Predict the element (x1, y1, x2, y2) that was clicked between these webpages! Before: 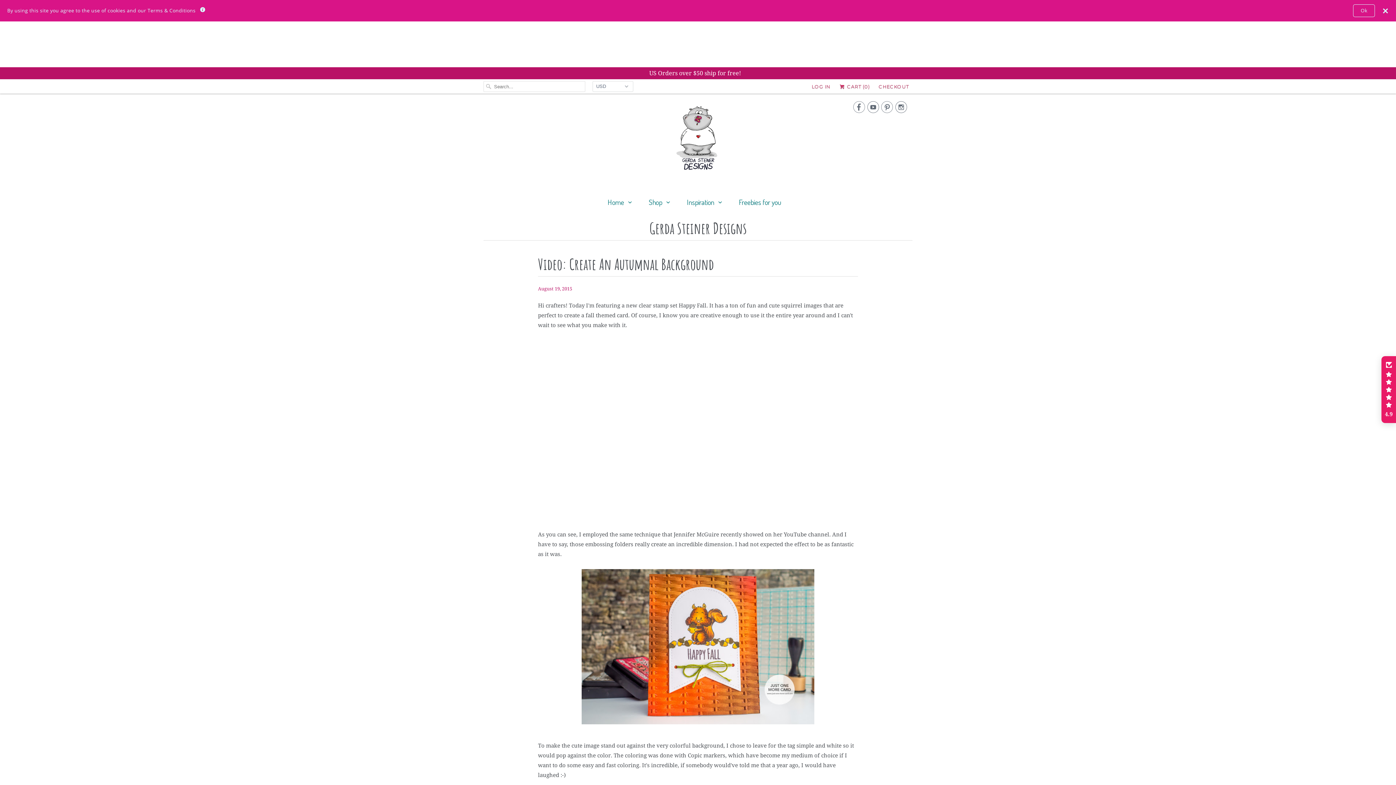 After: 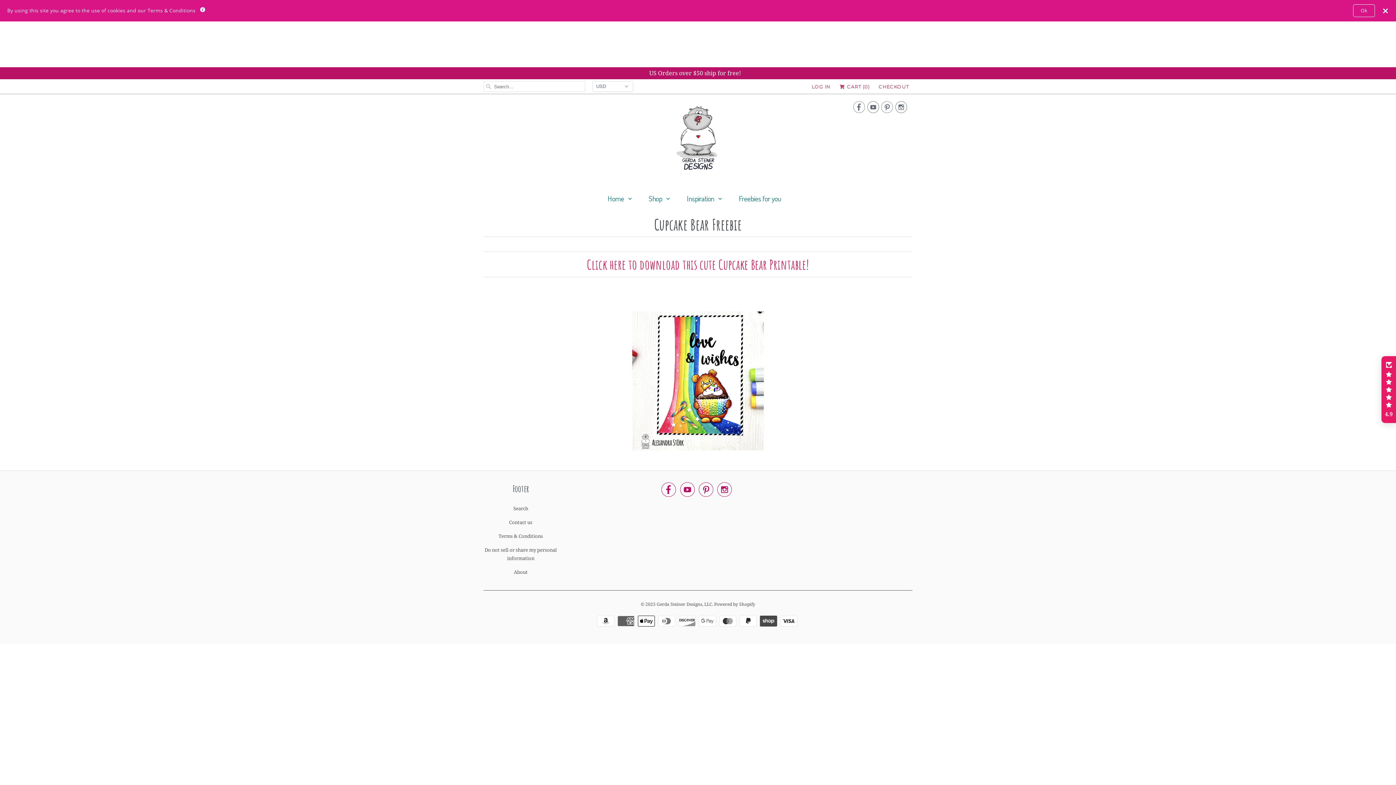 Action: label: Freebies for you bbox: (739, 195, 781, 209)